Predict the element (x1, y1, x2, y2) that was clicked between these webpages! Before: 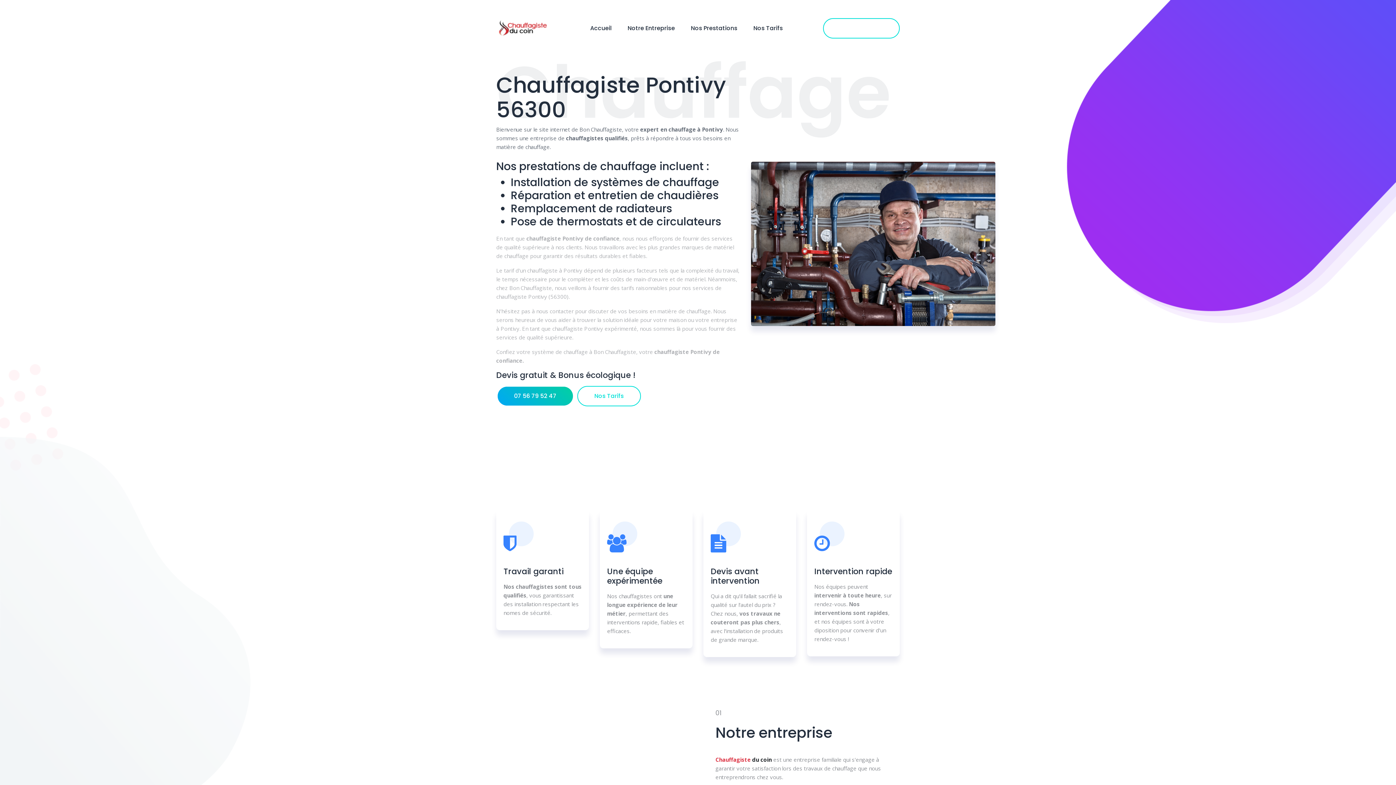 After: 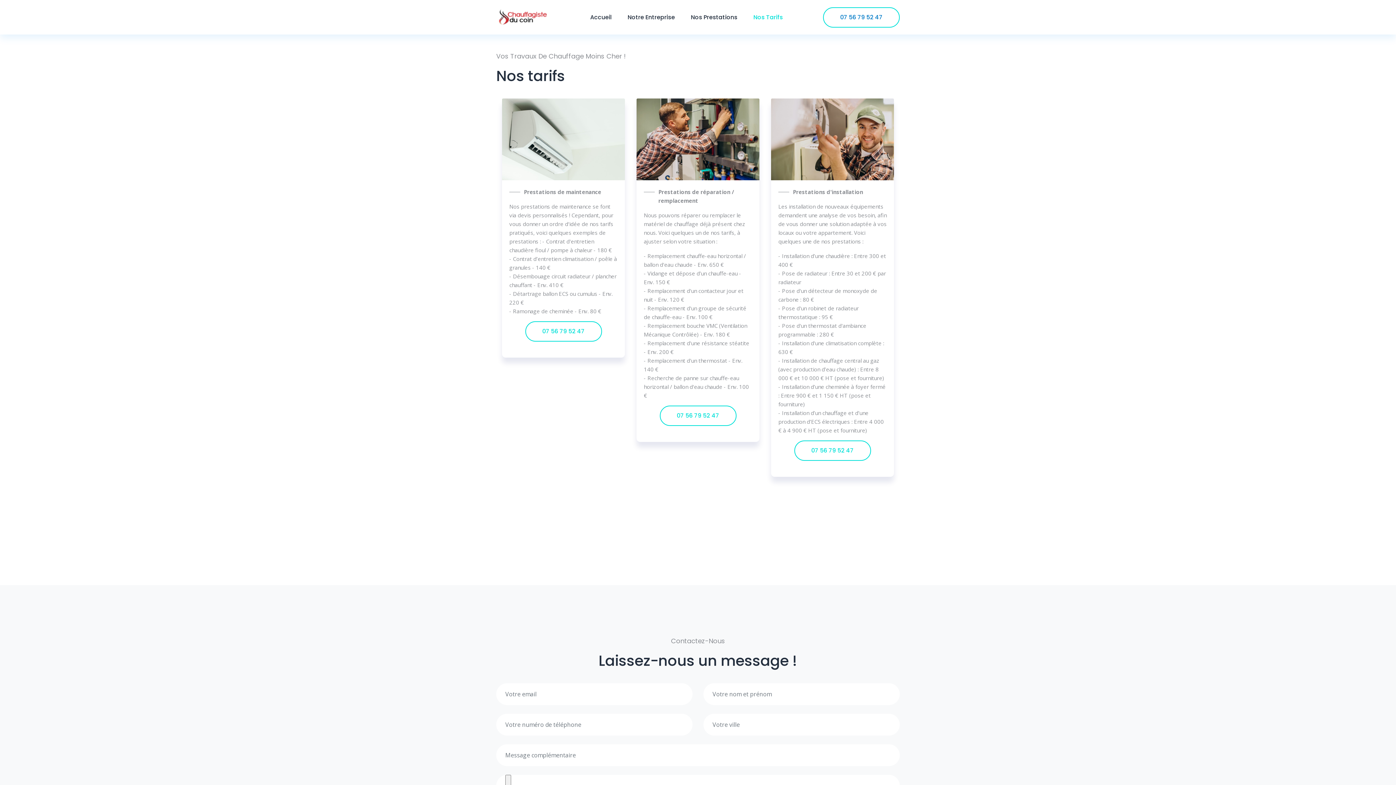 Action: bbox: (745, 16, 791, 40) label: Nos Tarifs